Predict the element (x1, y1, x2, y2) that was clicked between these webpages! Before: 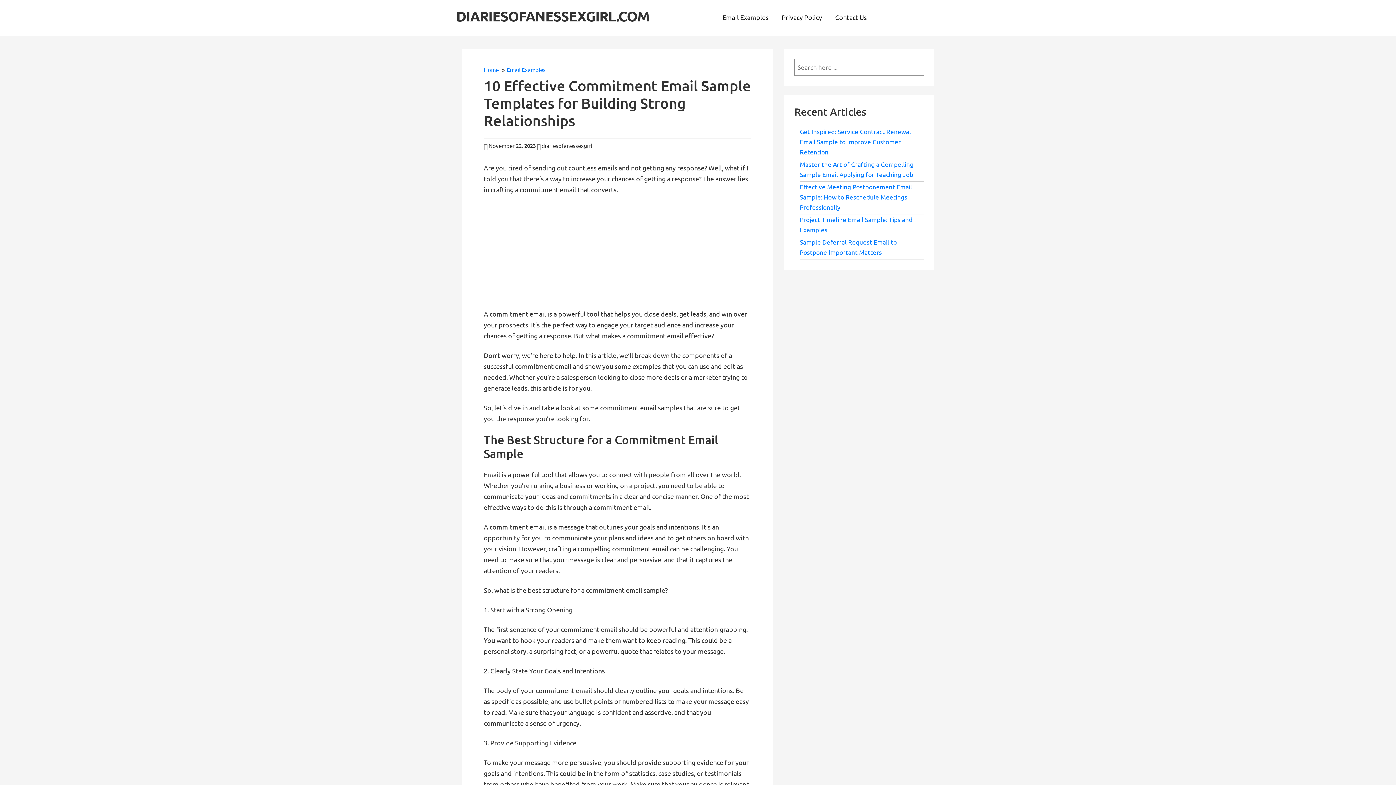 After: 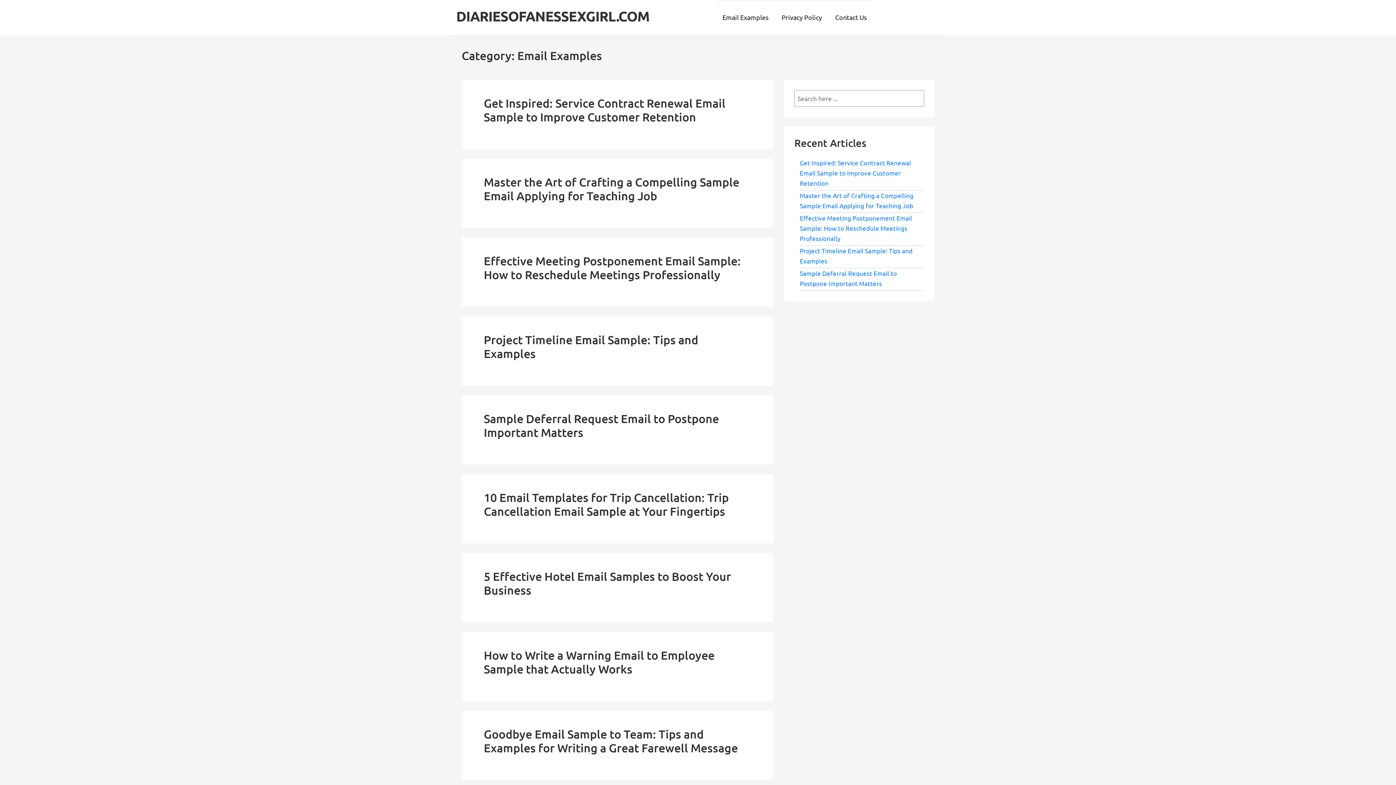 Action: label: Email Examples bbox: (506, 66, 545, 73)